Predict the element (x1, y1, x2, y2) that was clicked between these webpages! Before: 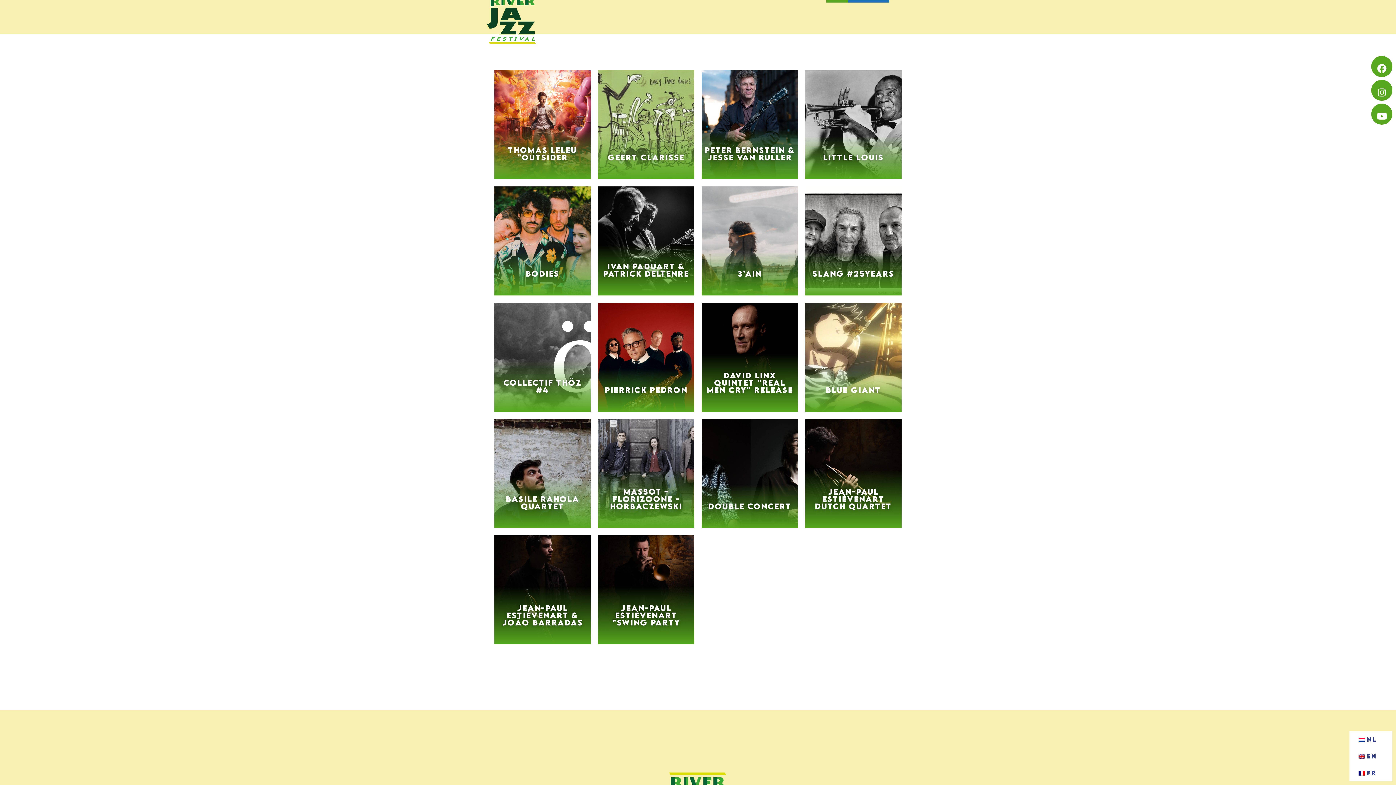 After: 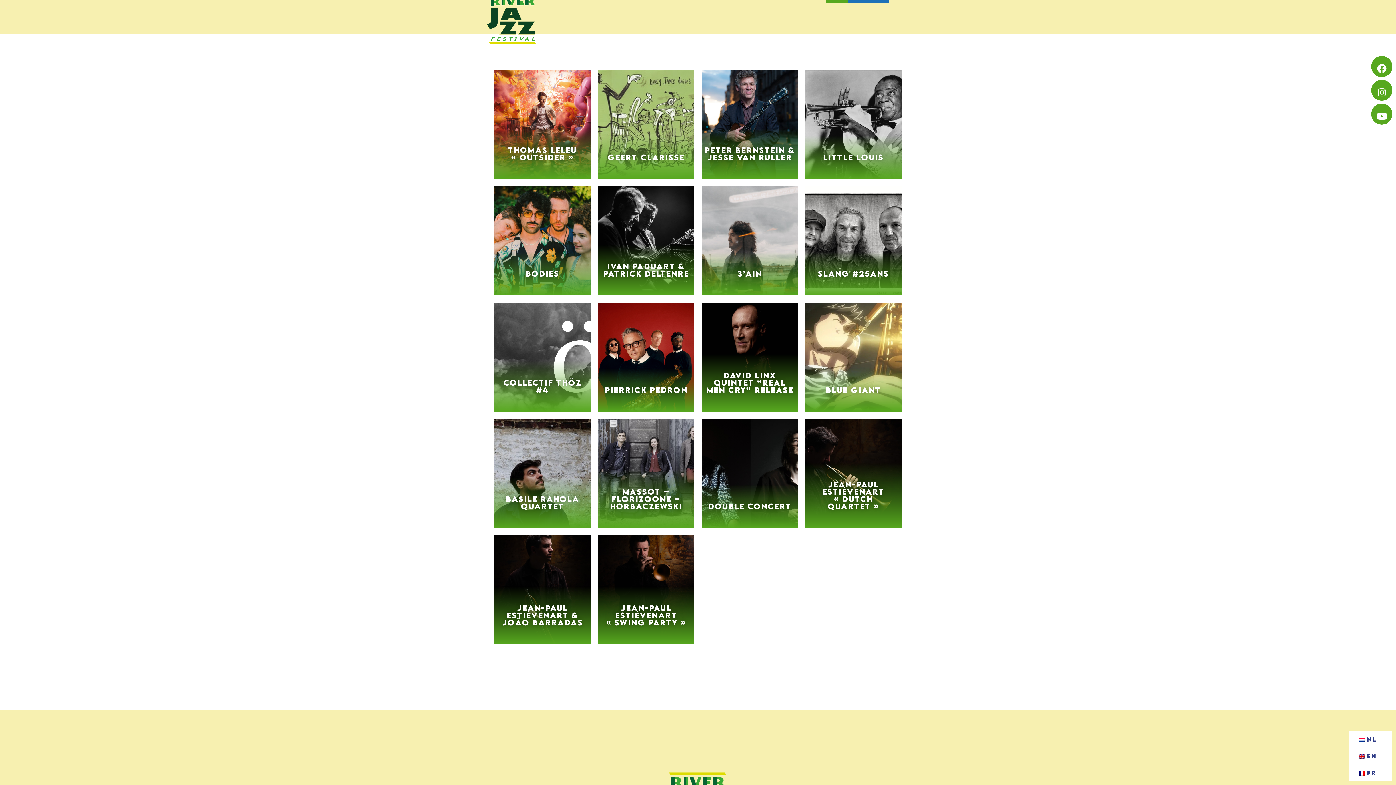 Action: label: FR bbox: (1356, 765, 1399, 781)